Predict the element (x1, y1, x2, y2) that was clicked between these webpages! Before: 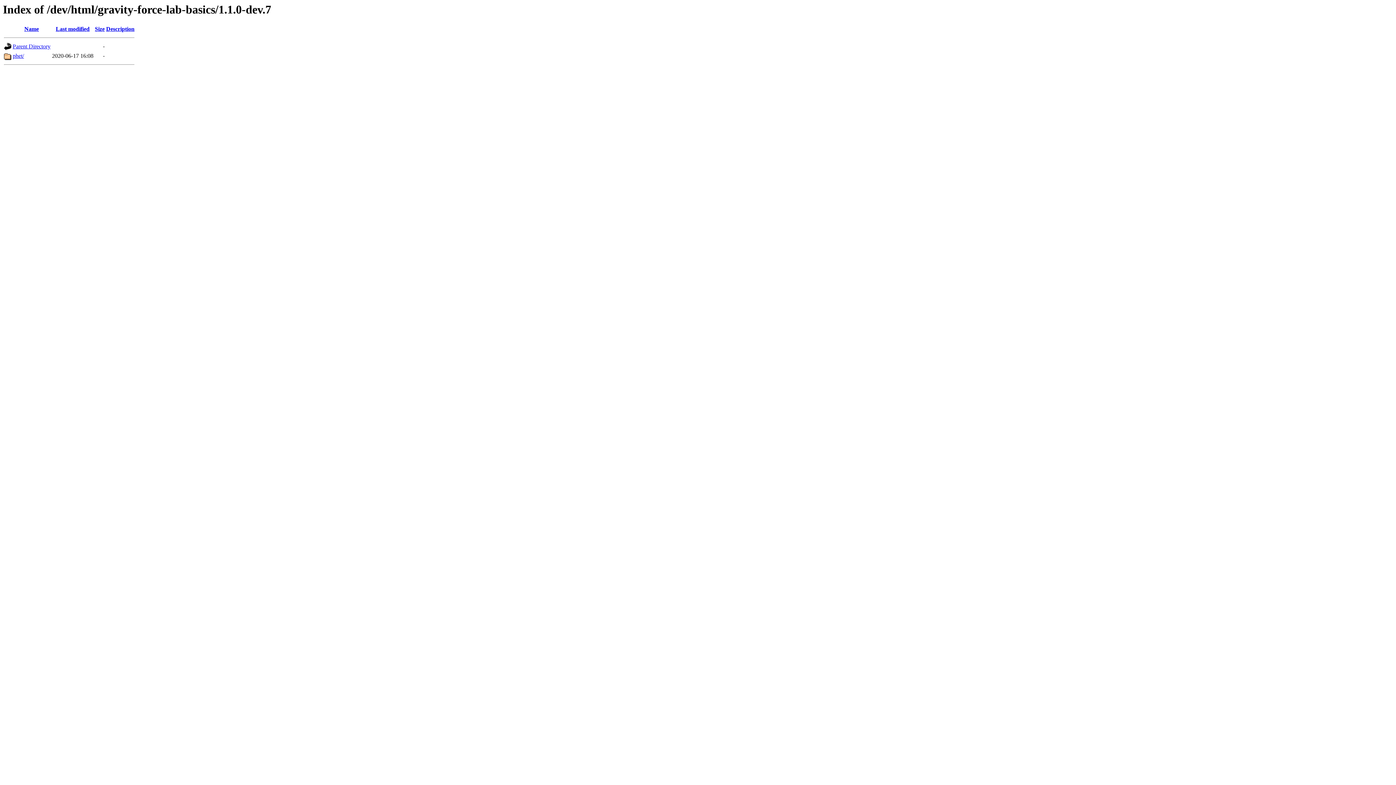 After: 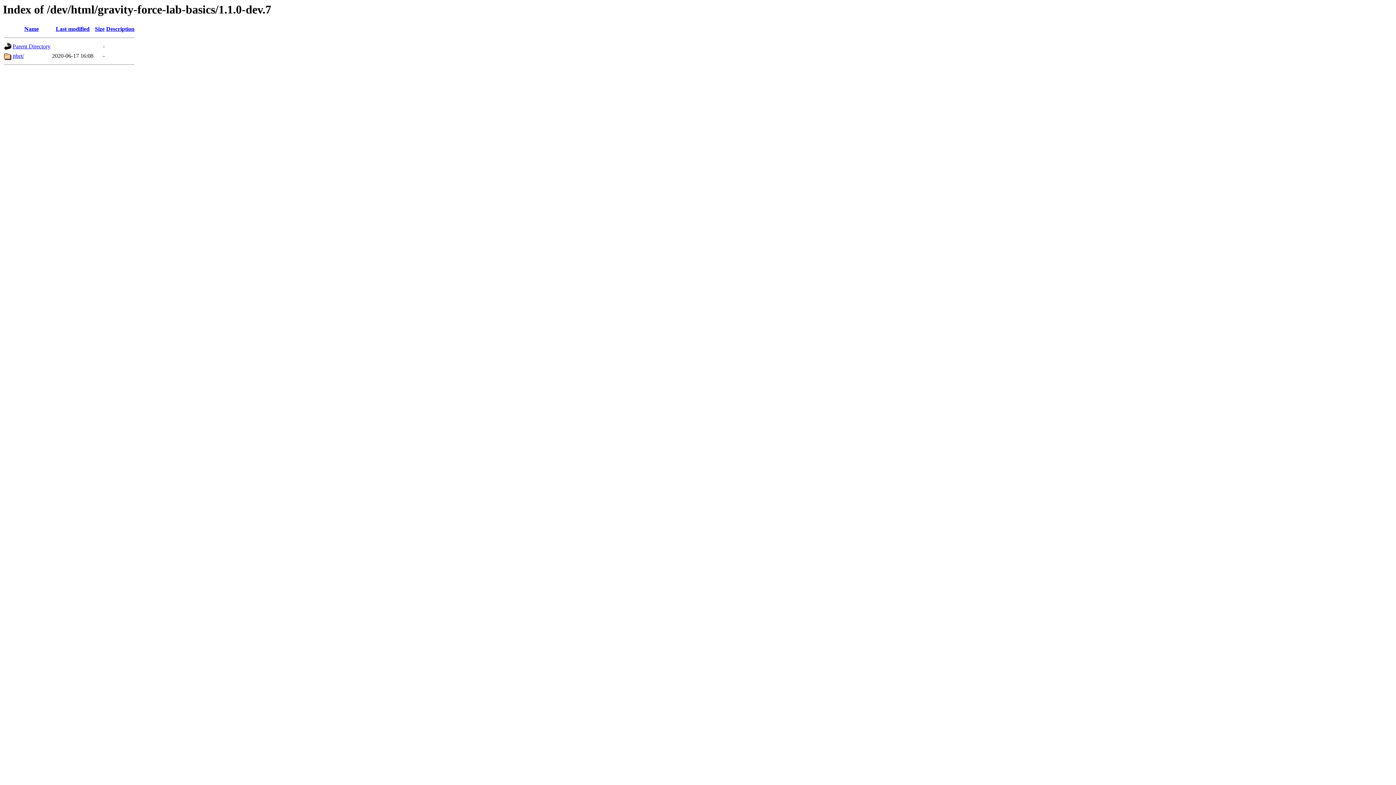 Action: bbox: (106, 25, 134, 32) label: Description